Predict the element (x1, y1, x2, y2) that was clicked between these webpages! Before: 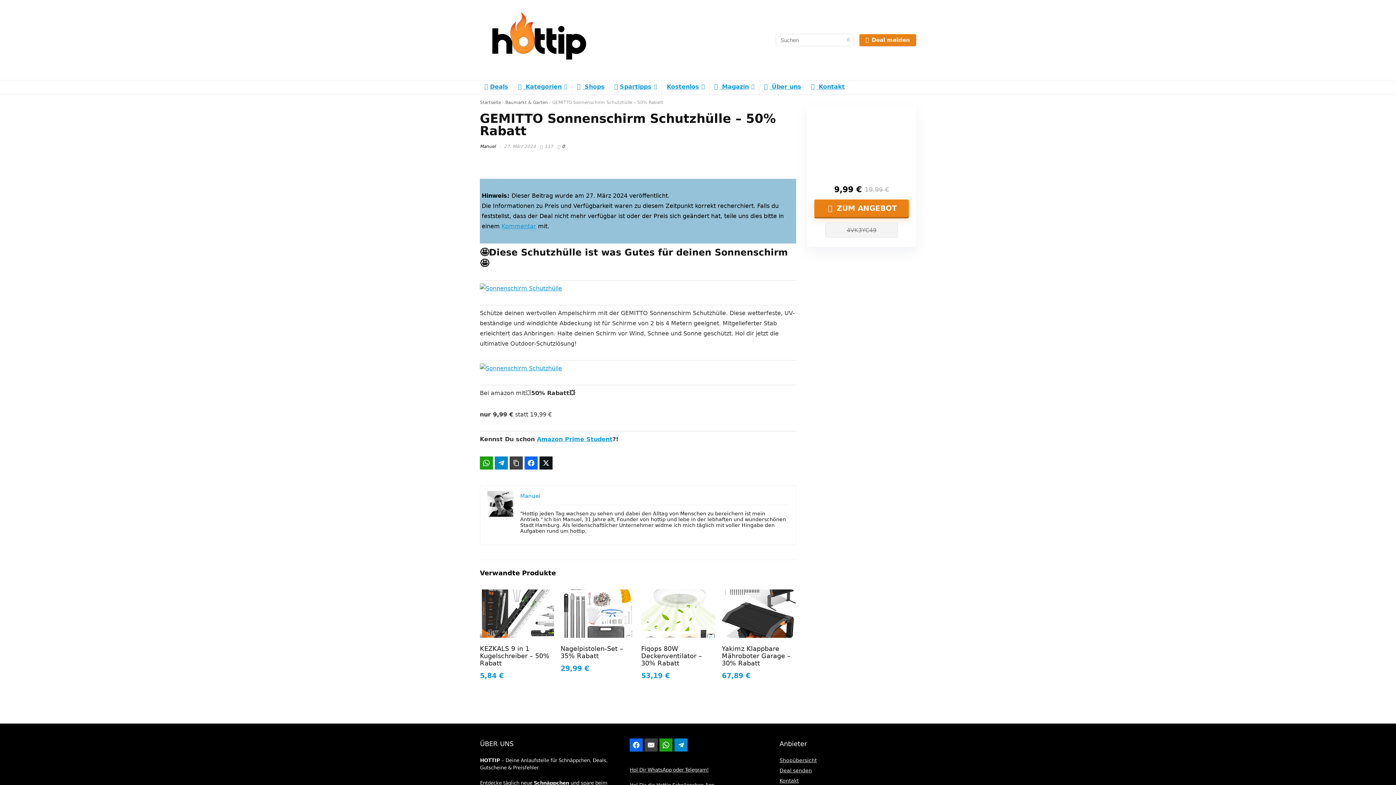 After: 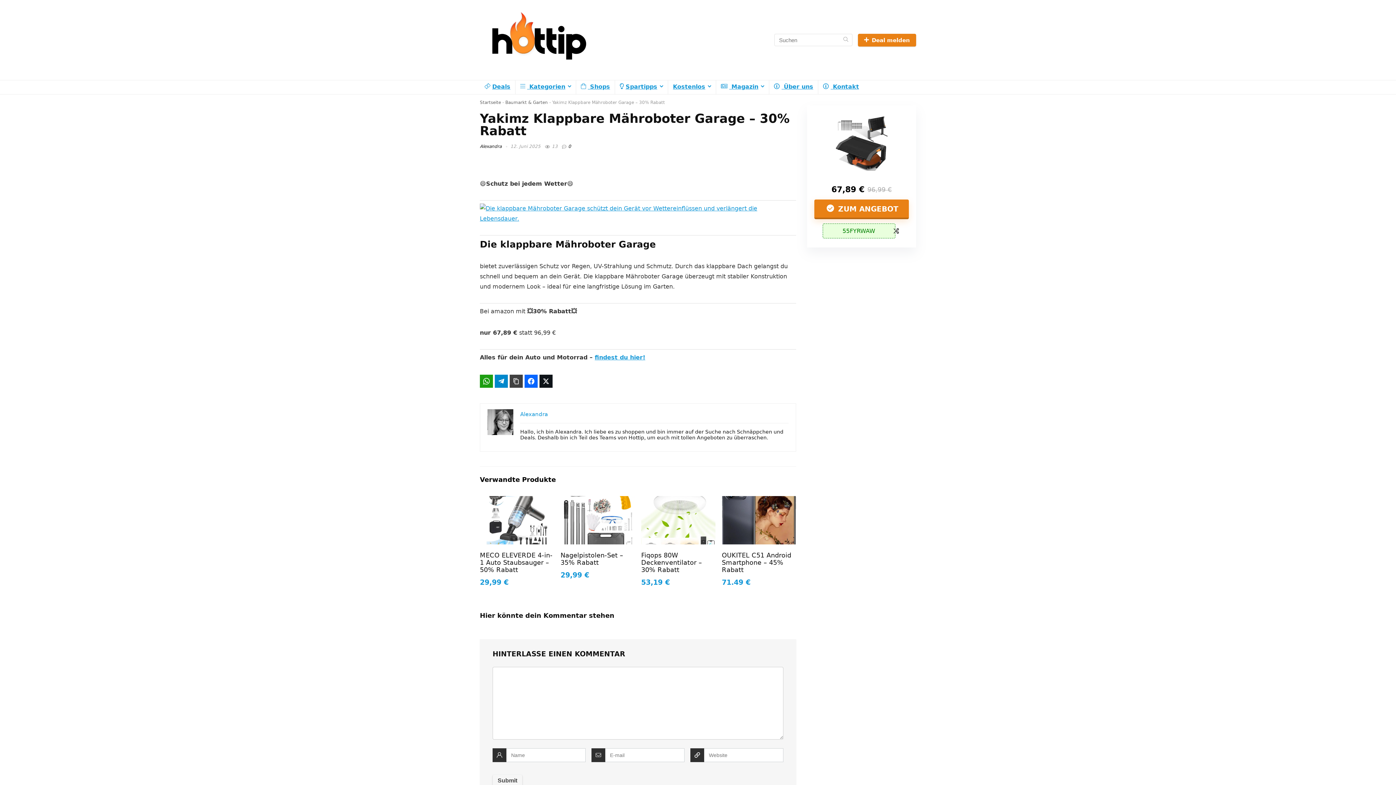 Action: bbox: (722, 591, 796, 598)